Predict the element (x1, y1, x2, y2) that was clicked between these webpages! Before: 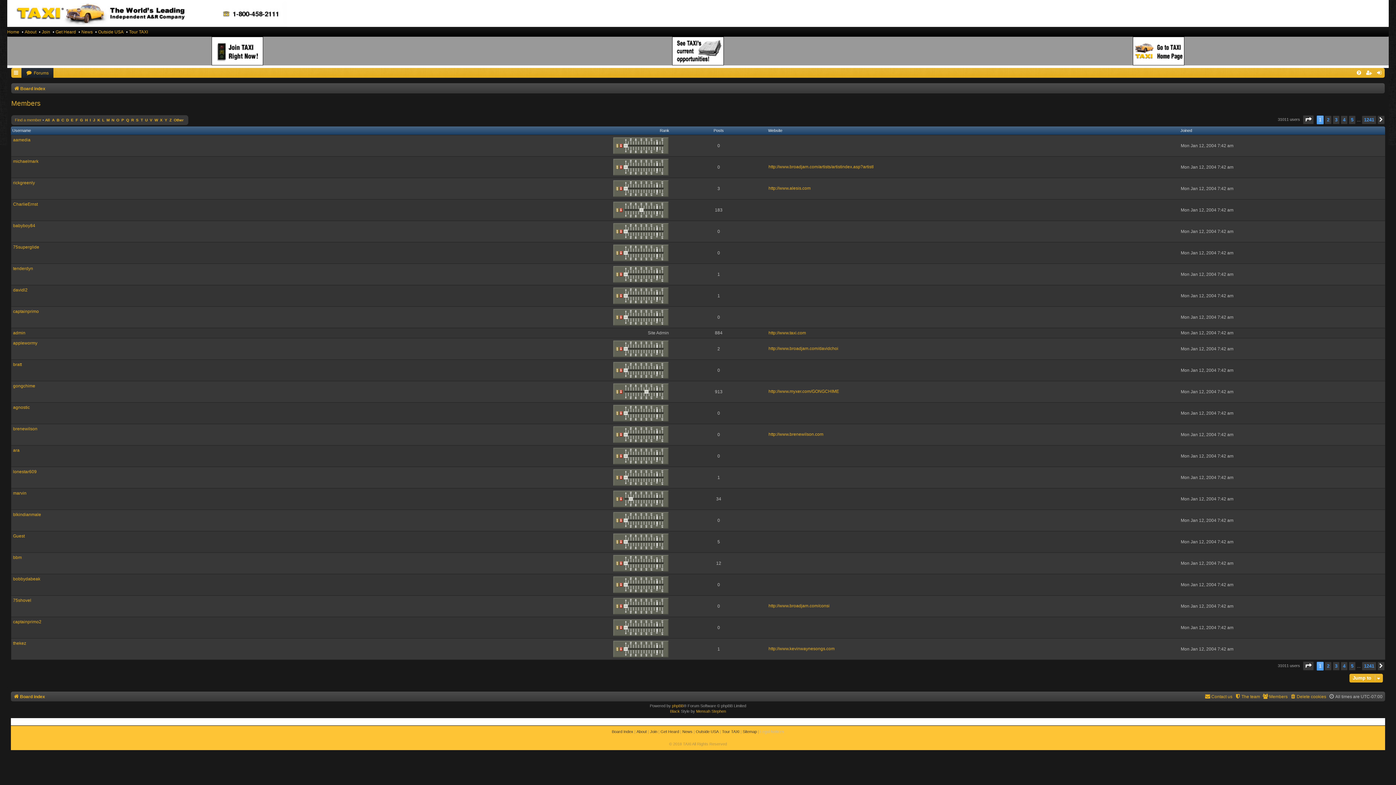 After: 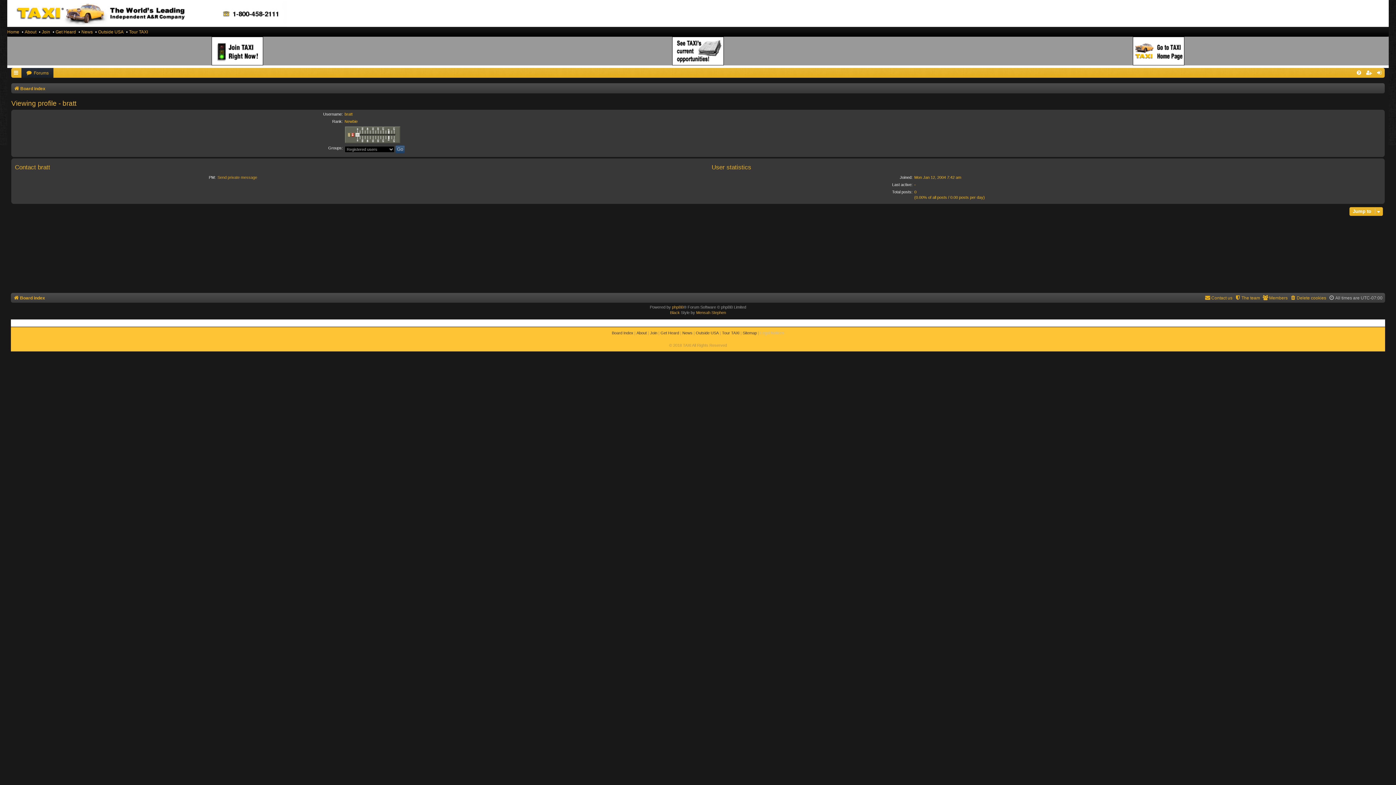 Action: label: bratt bbox: (13, 361, 21, 367)